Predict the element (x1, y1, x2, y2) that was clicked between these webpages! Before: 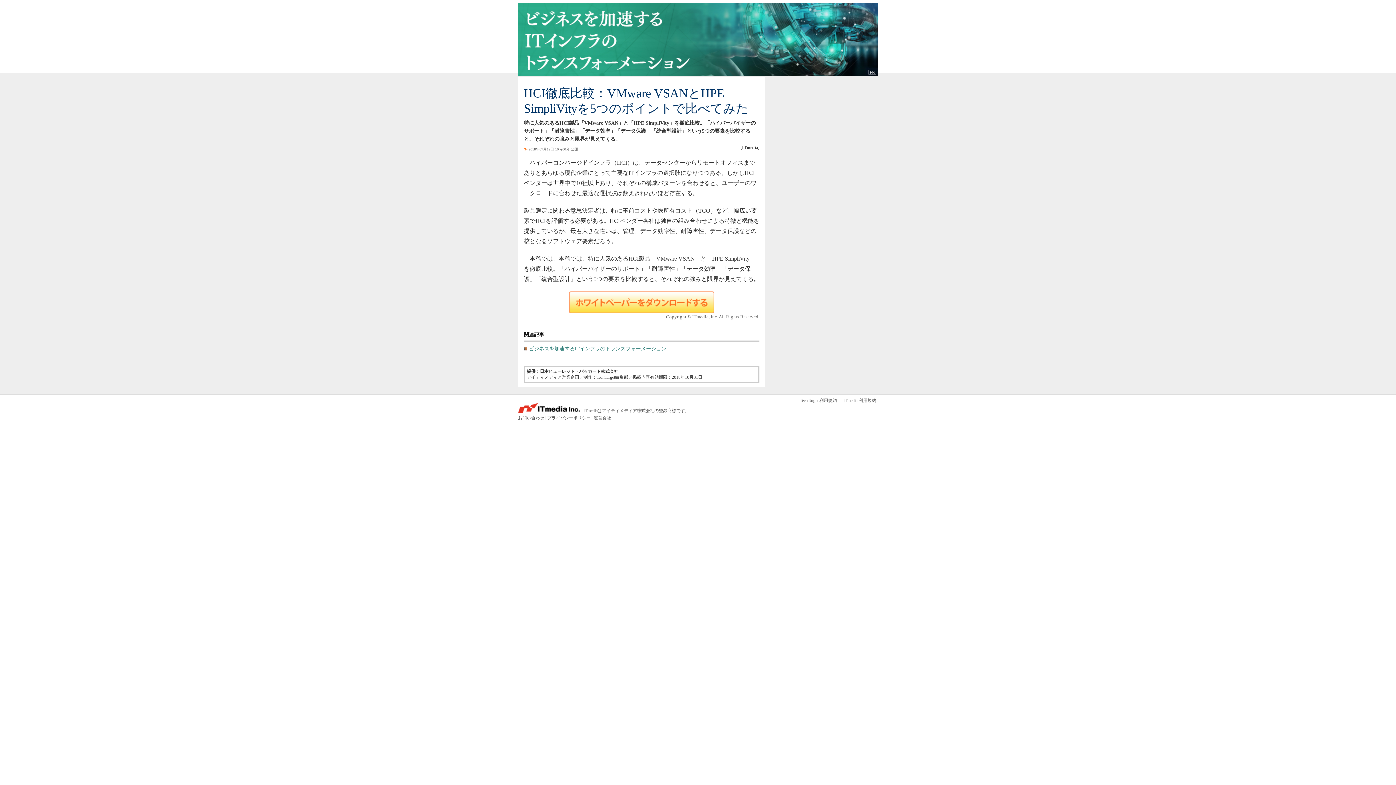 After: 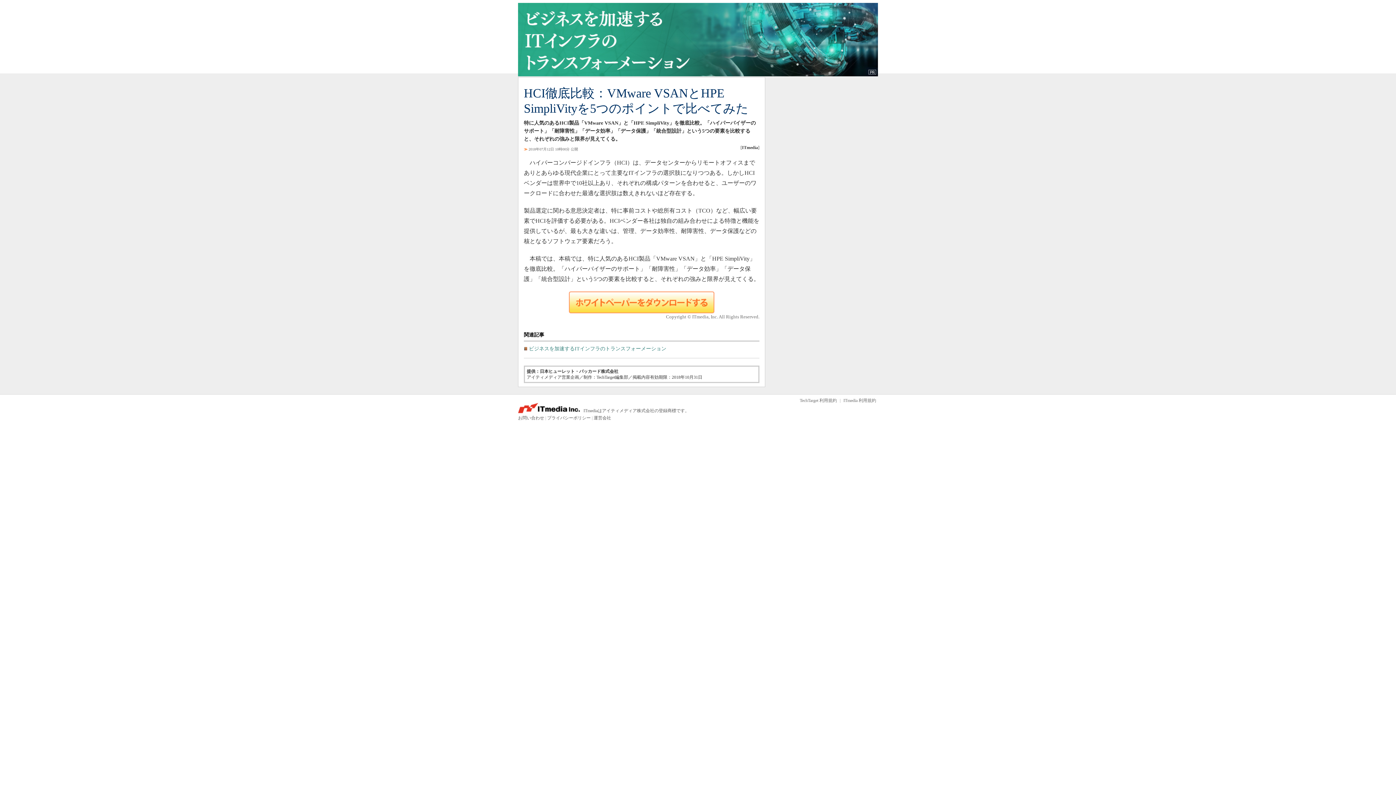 Action: bbox: (569, 308, 714, 314)